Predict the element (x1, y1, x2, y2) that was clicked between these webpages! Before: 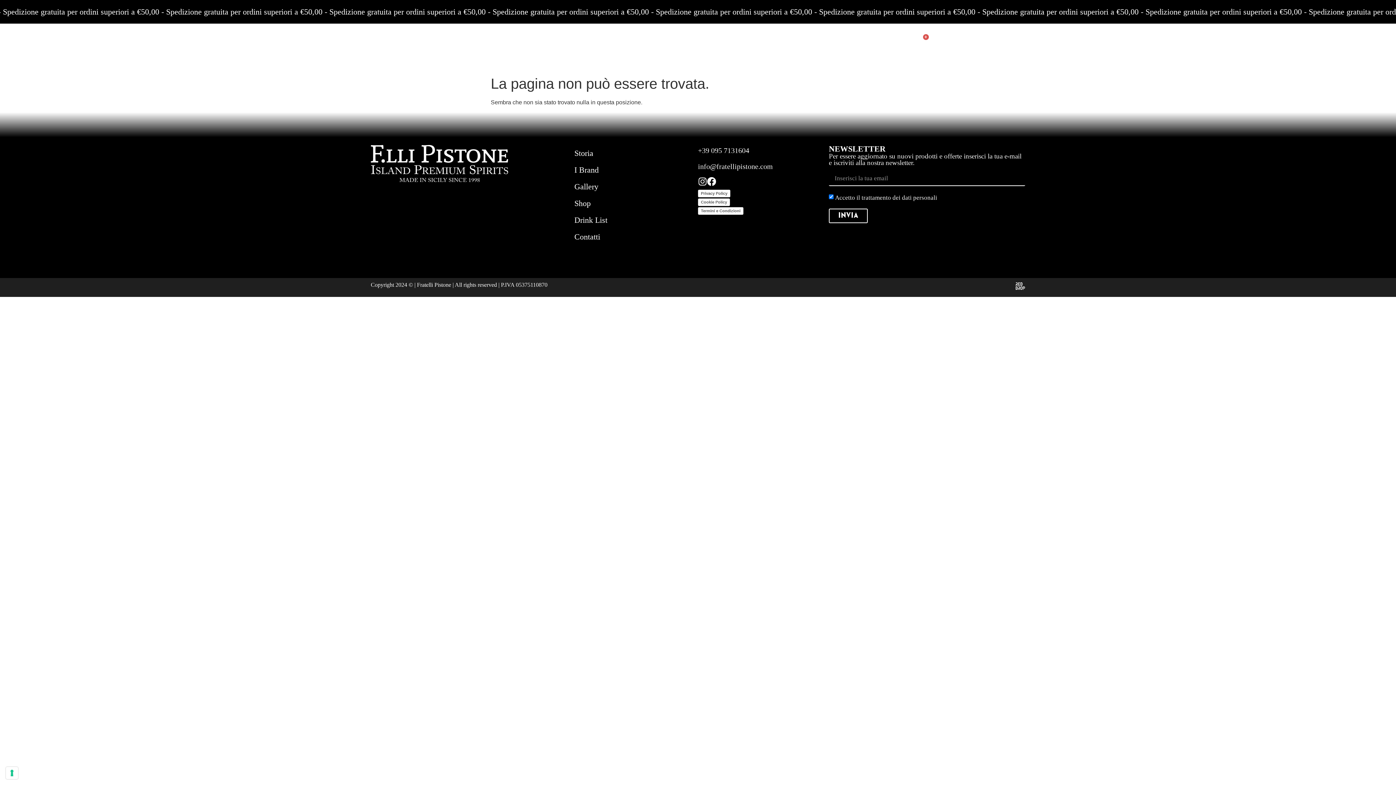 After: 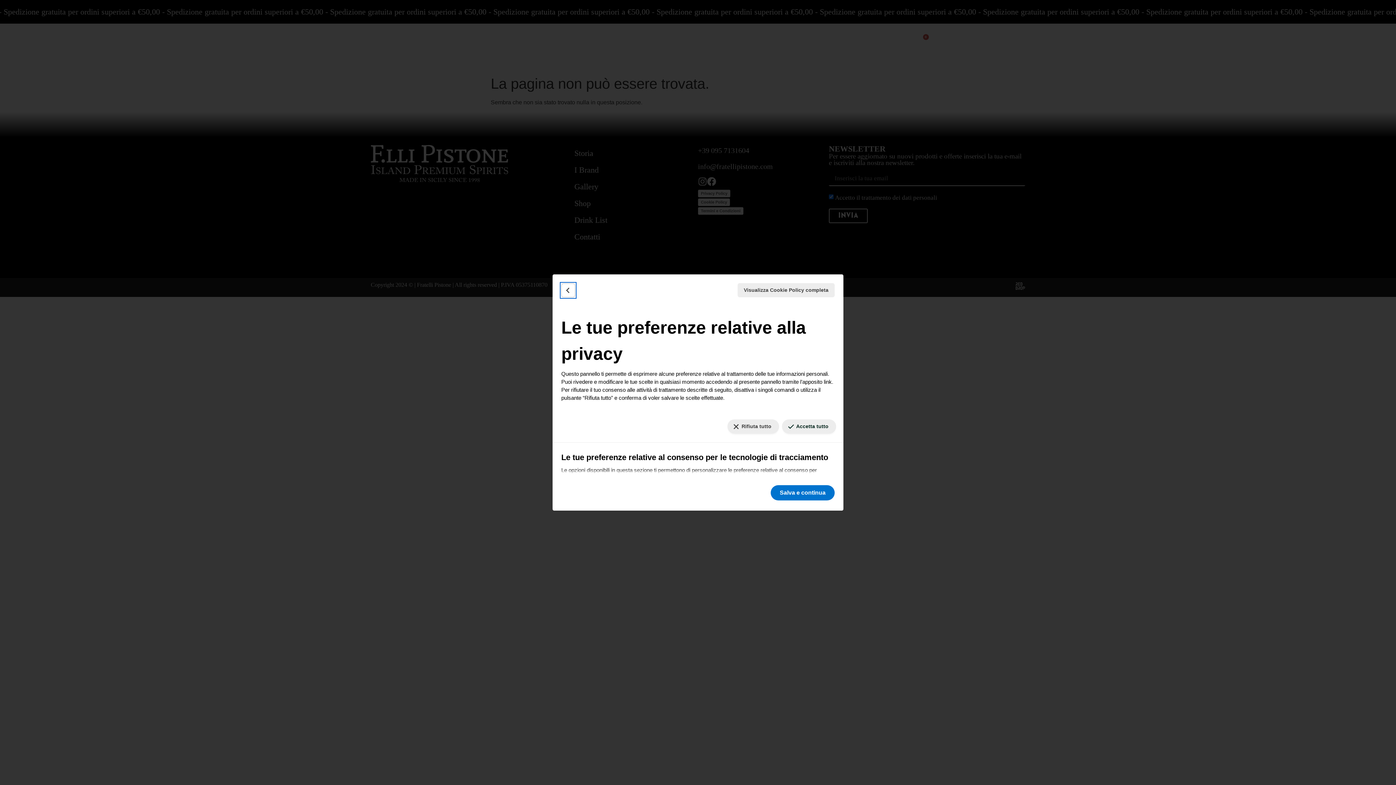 Action: label: Le tue preferenze relative al consenso per le tecnologie di tracciamento bbox: (5, 767, 18, 779)